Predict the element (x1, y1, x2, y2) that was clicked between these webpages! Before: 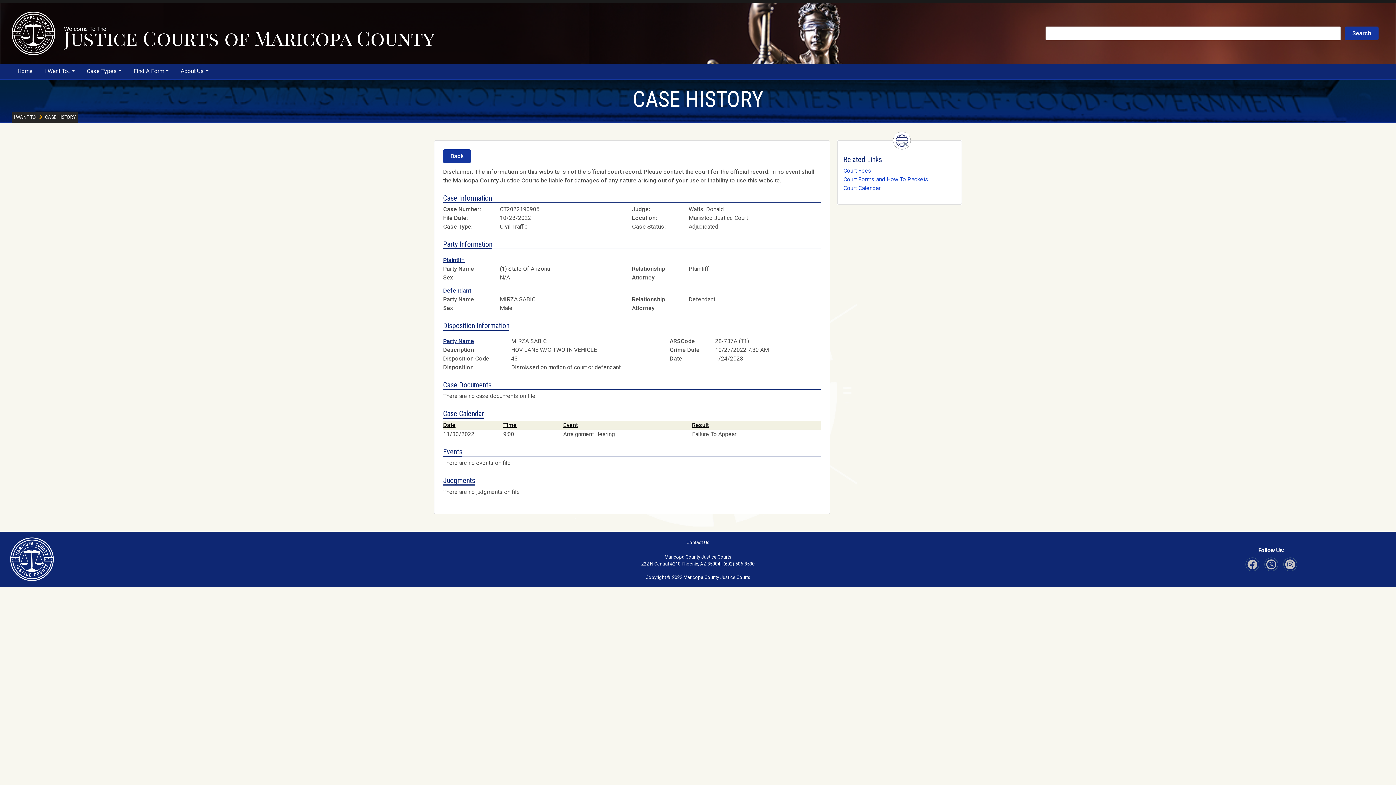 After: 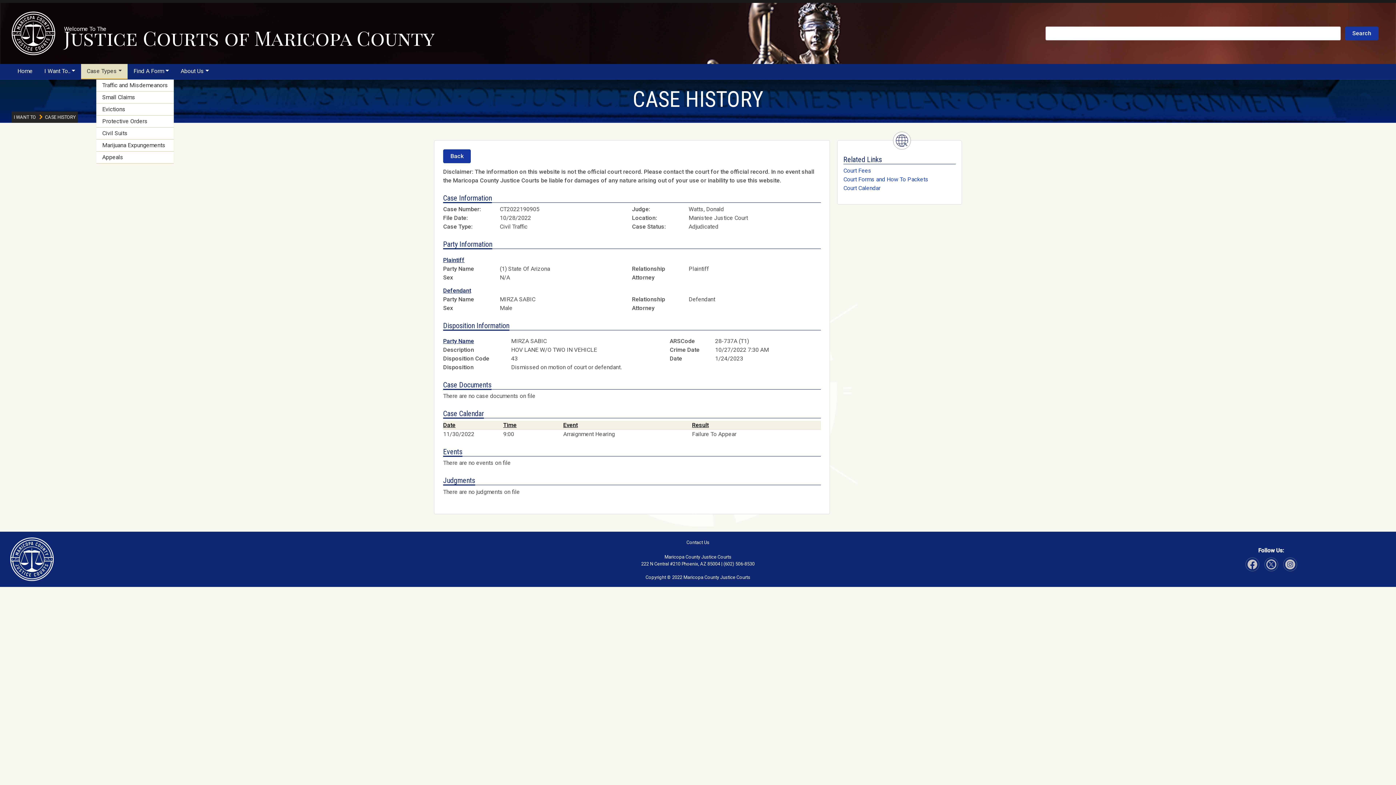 Action: bbox: (80, 63, 127, 78) label: Case Types